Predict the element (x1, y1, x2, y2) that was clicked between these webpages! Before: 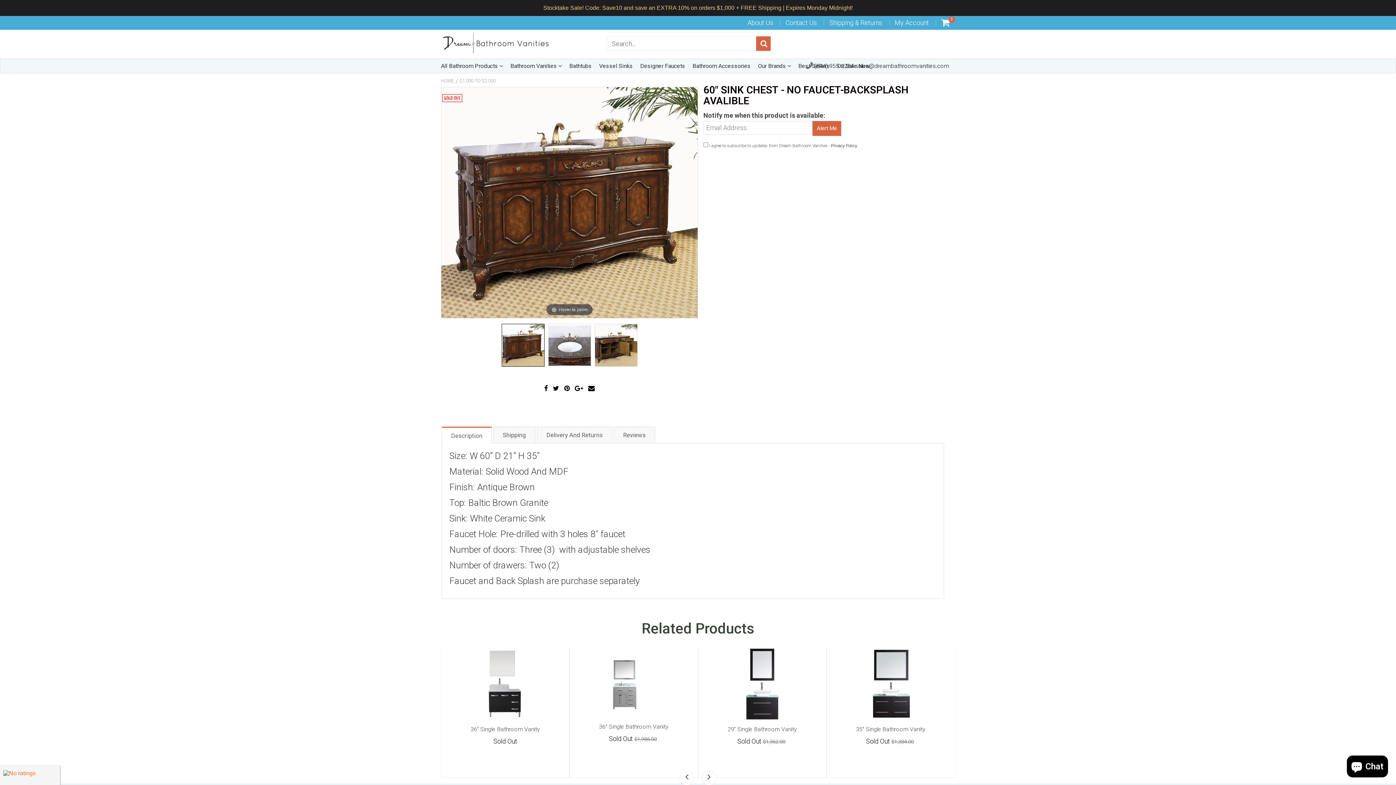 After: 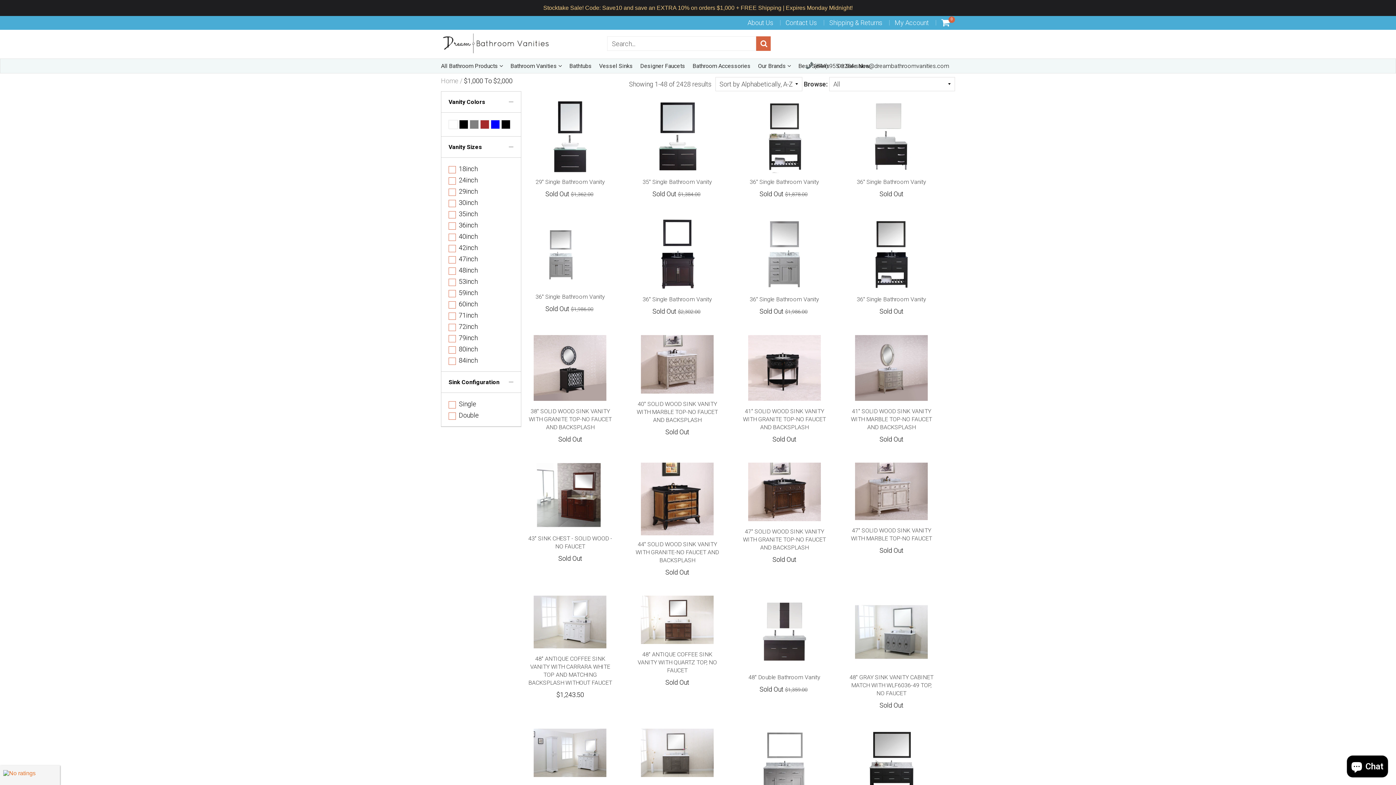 Action: label: $1,000 TO $2,000 bbox: (459, 77, 496, 84)